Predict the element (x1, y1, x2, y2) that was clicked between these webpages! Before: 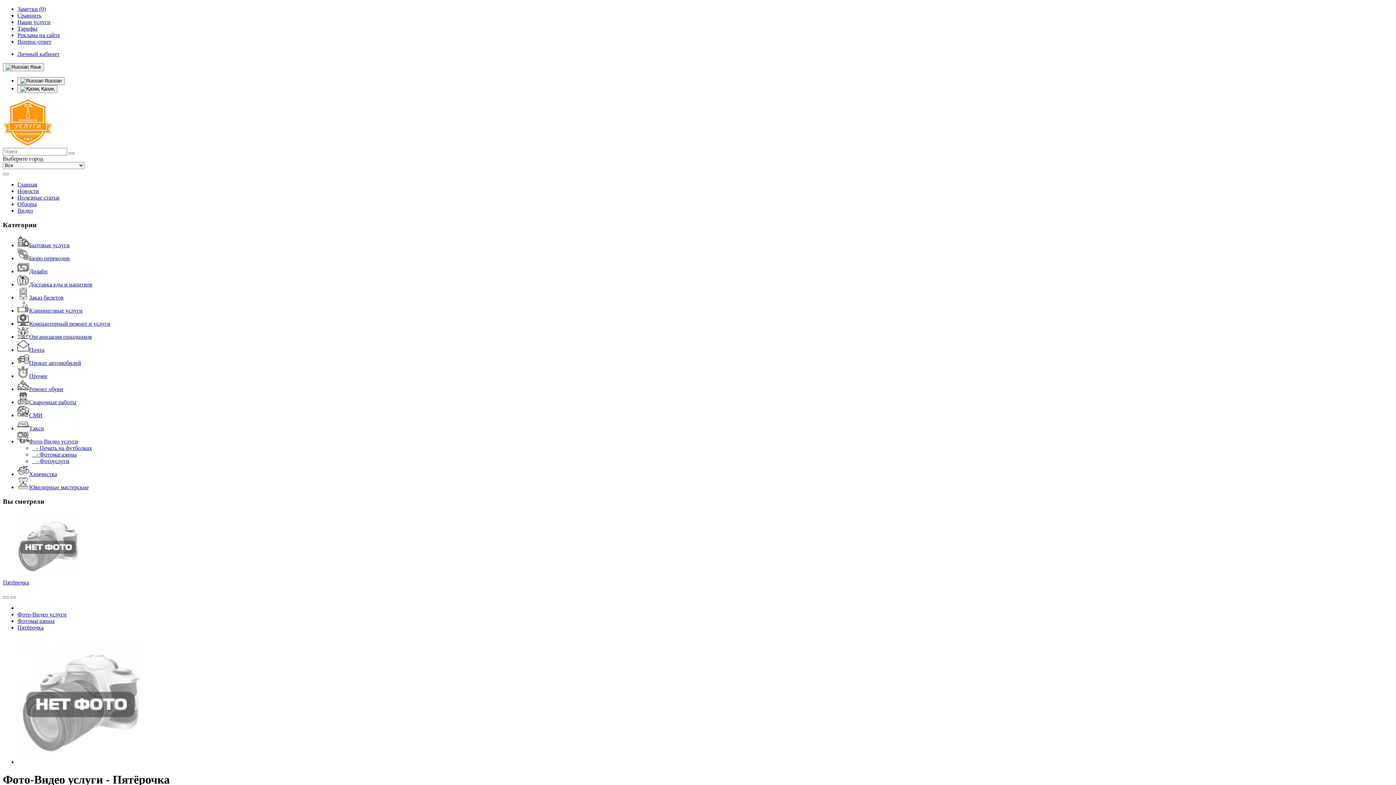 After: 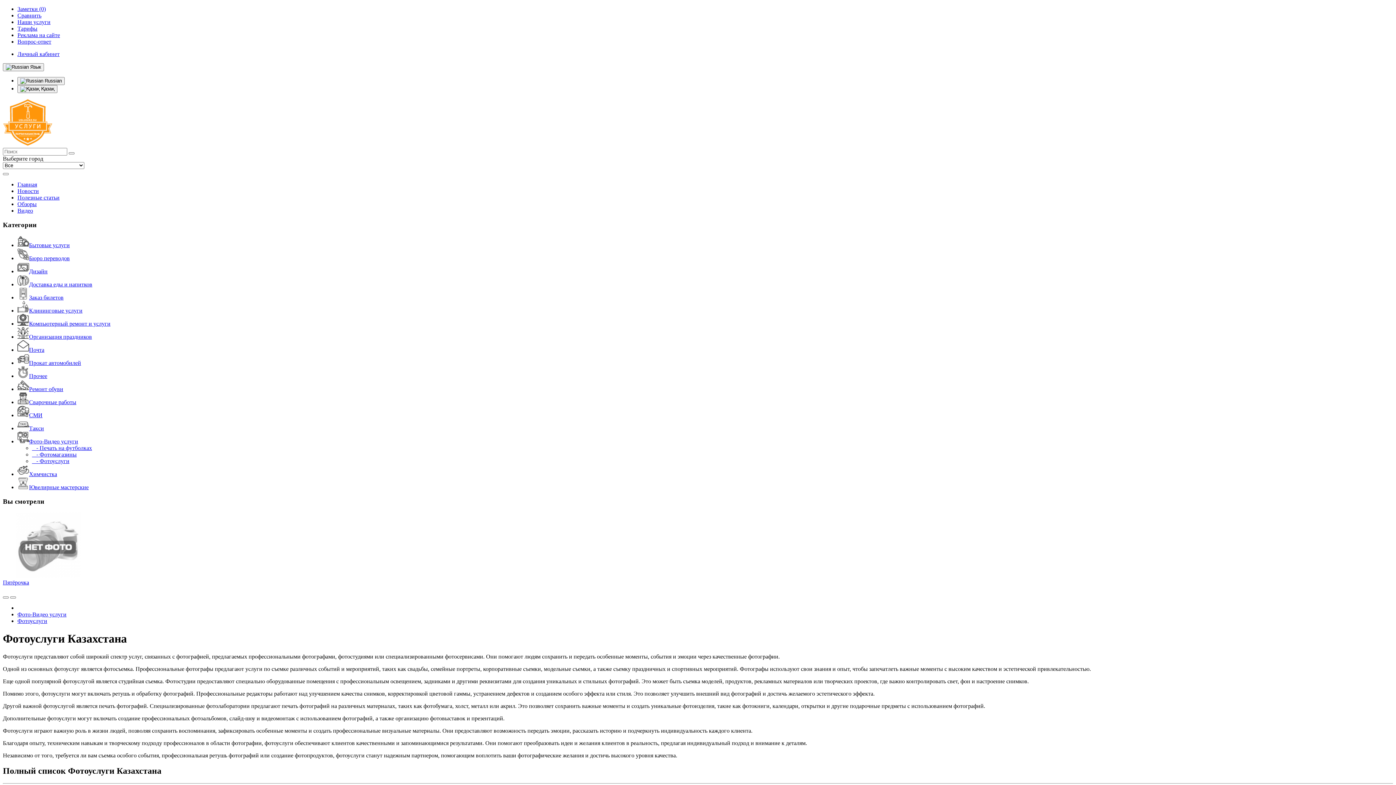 Action: label:    - Фотоуслуги bbox: (32, 458, 69, 464)